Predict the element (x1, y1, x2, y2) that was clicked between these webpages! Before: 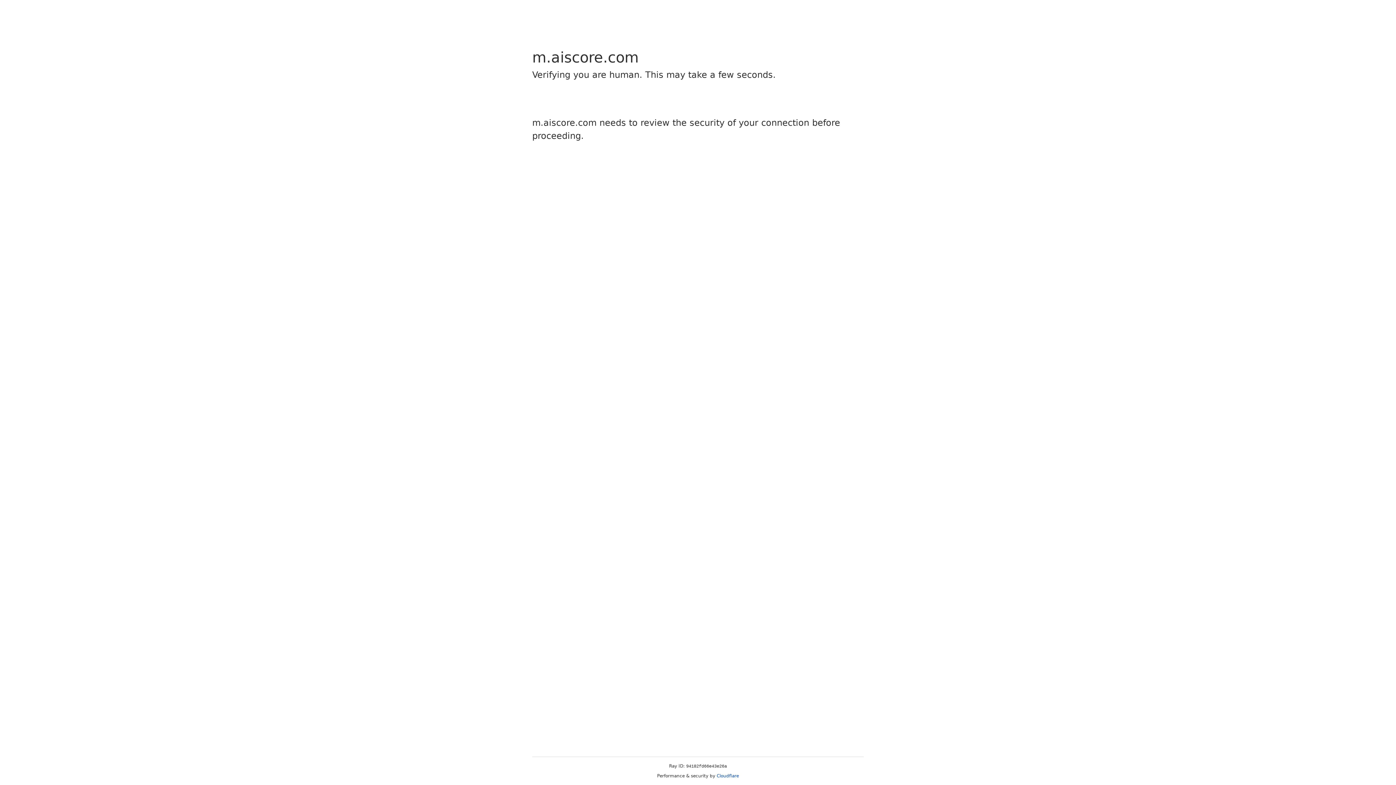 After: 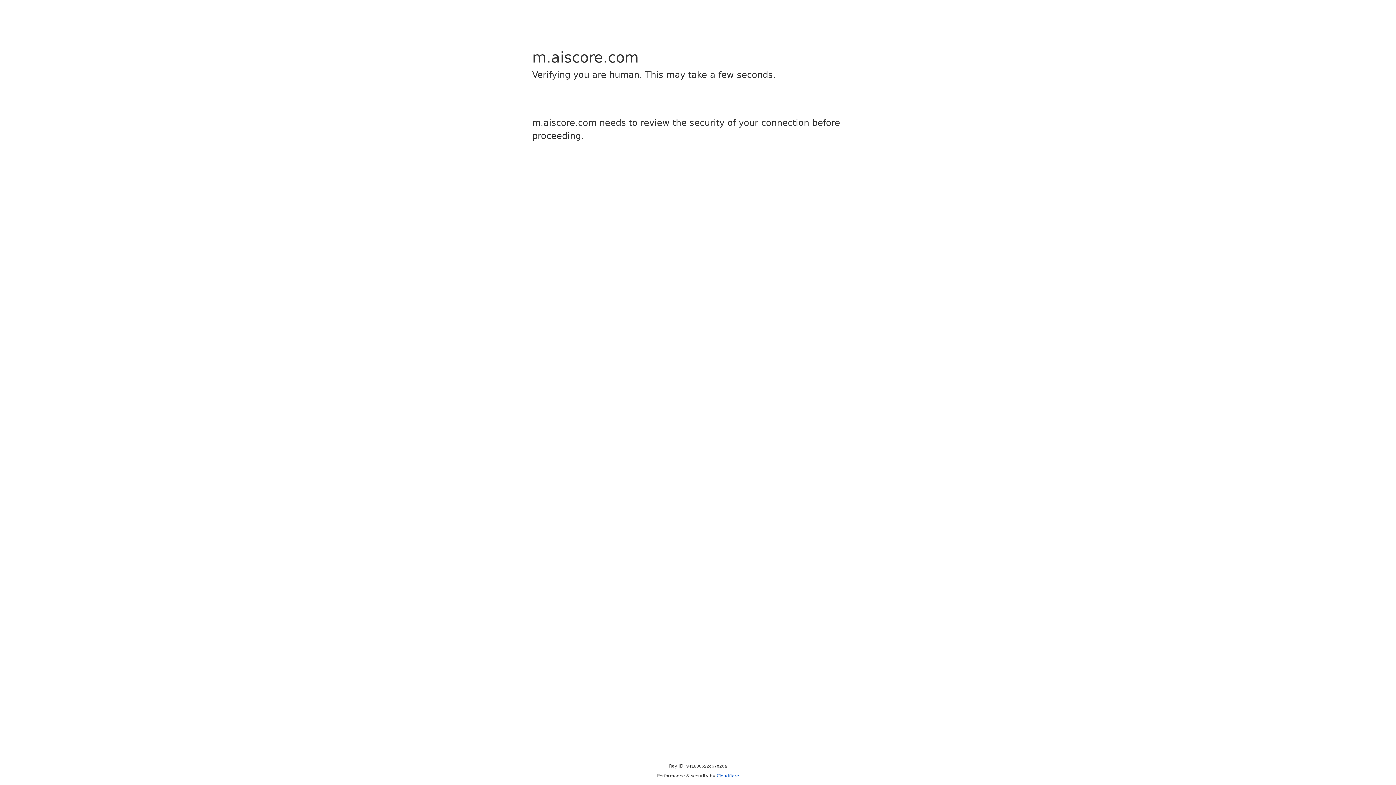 Action: label: Cloudflare bbox: (716, 773, 739, 778)